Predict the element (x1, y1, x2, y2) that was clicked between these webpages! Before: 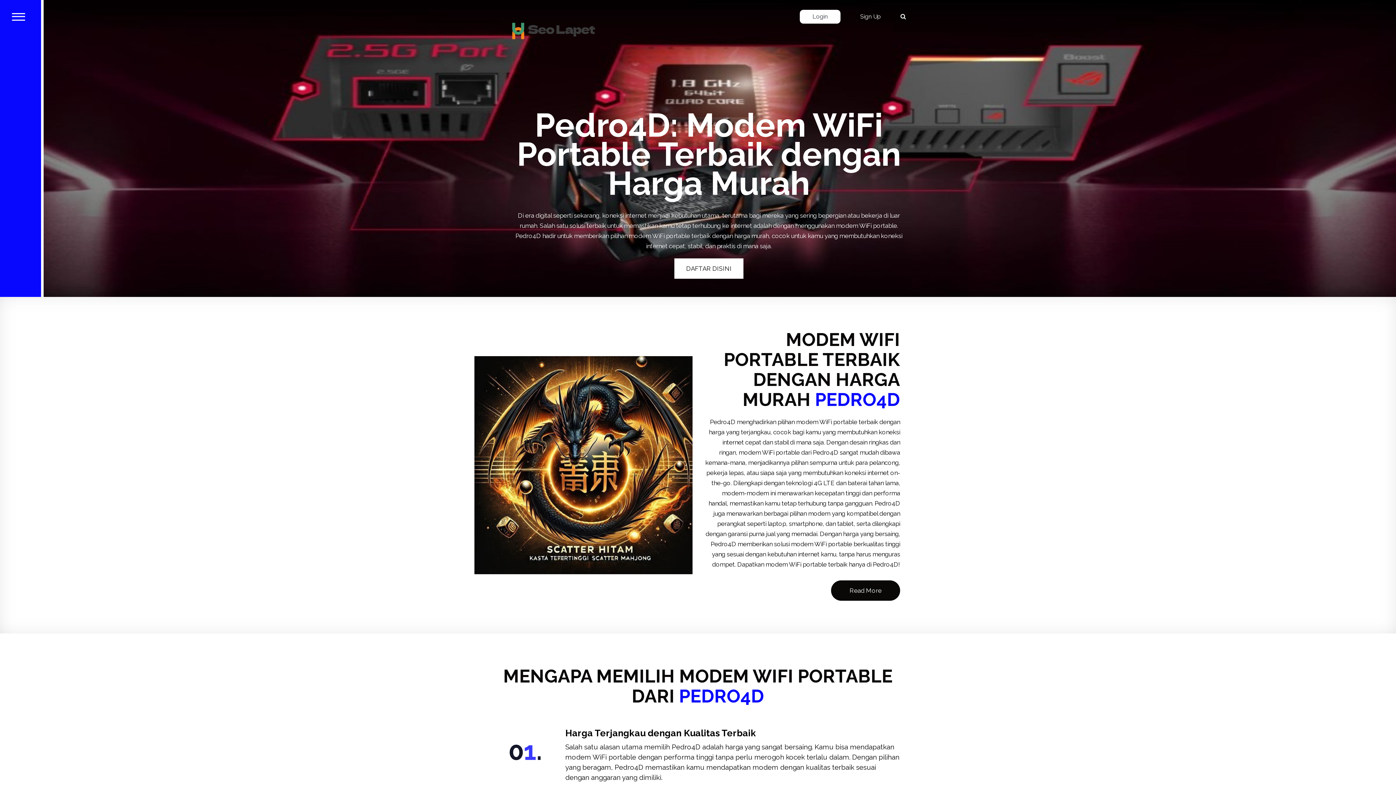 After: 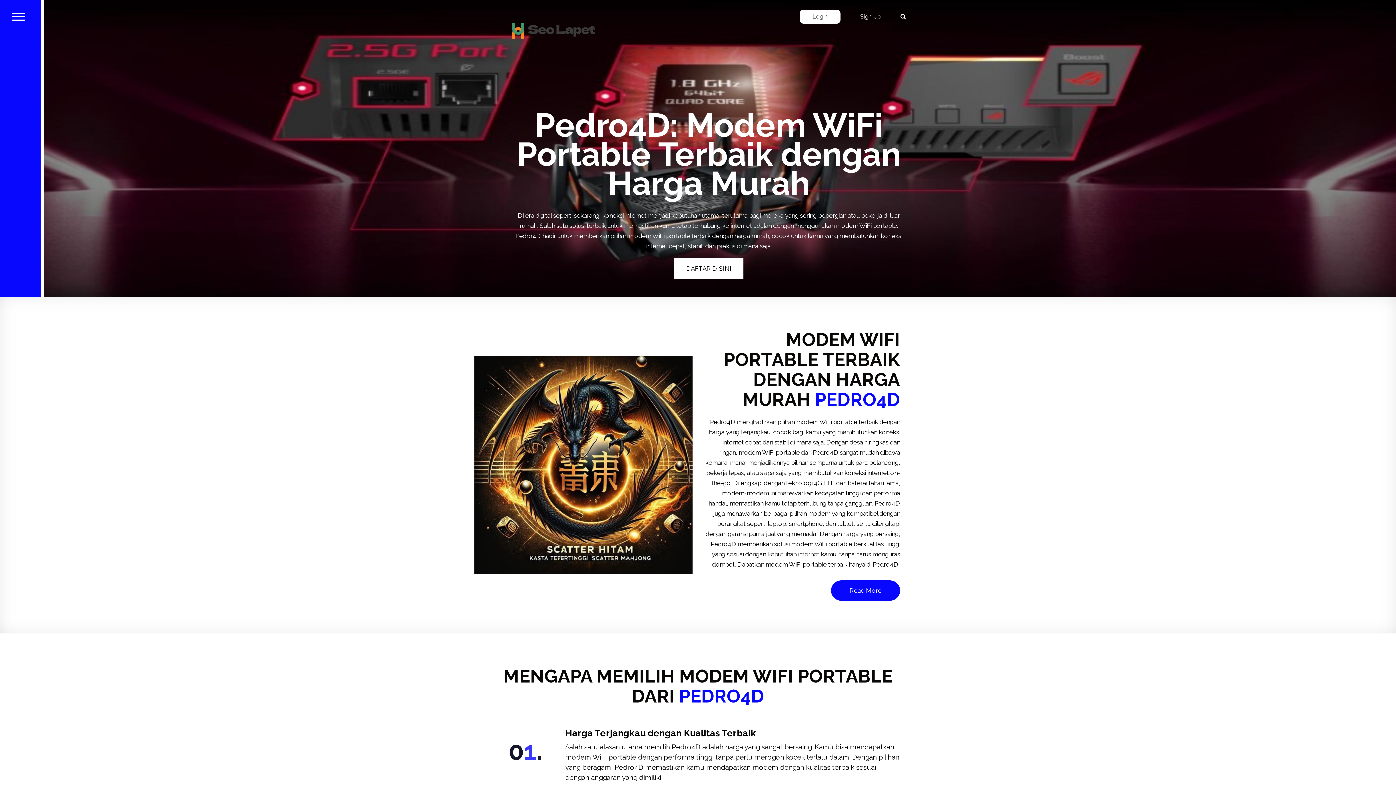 Action: label: Read More bbox: (831, 580, 900, 601)